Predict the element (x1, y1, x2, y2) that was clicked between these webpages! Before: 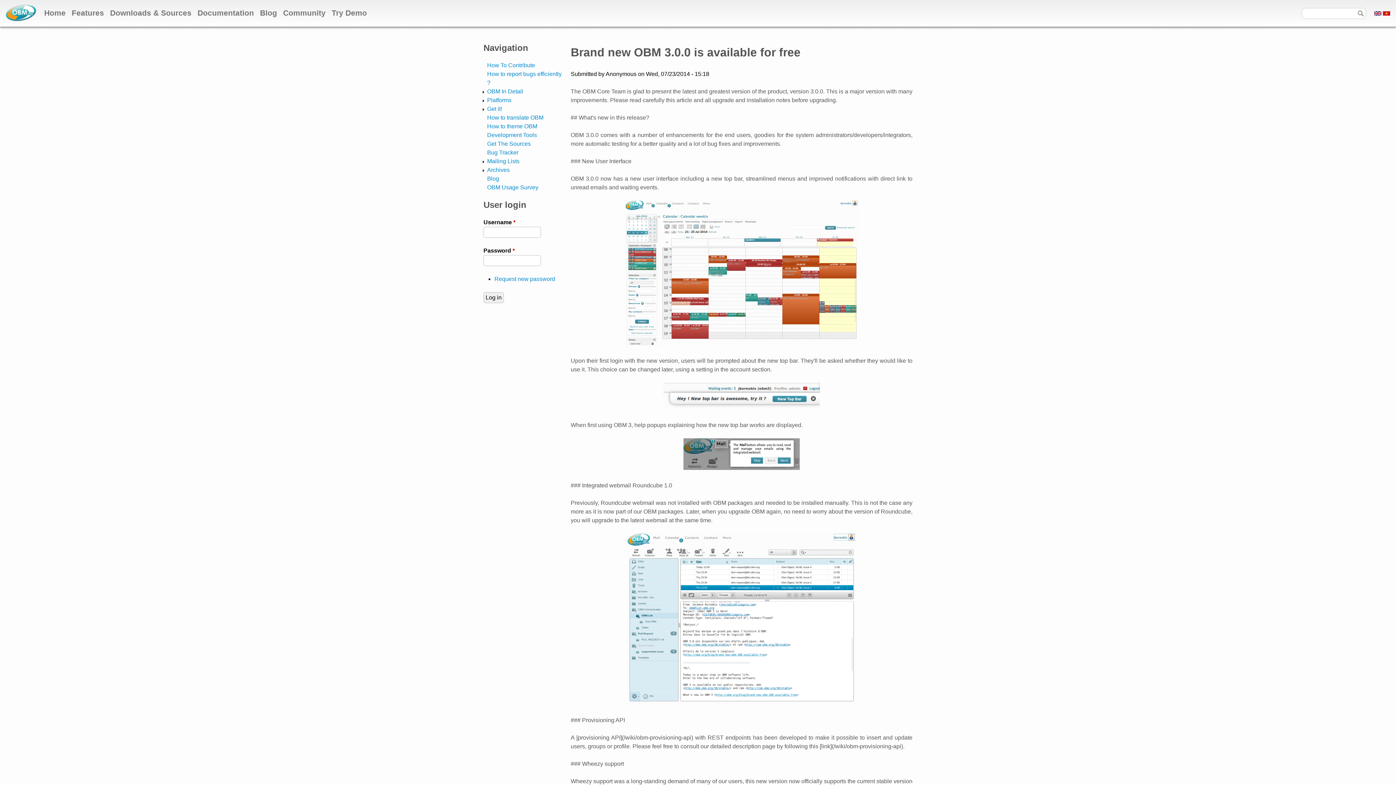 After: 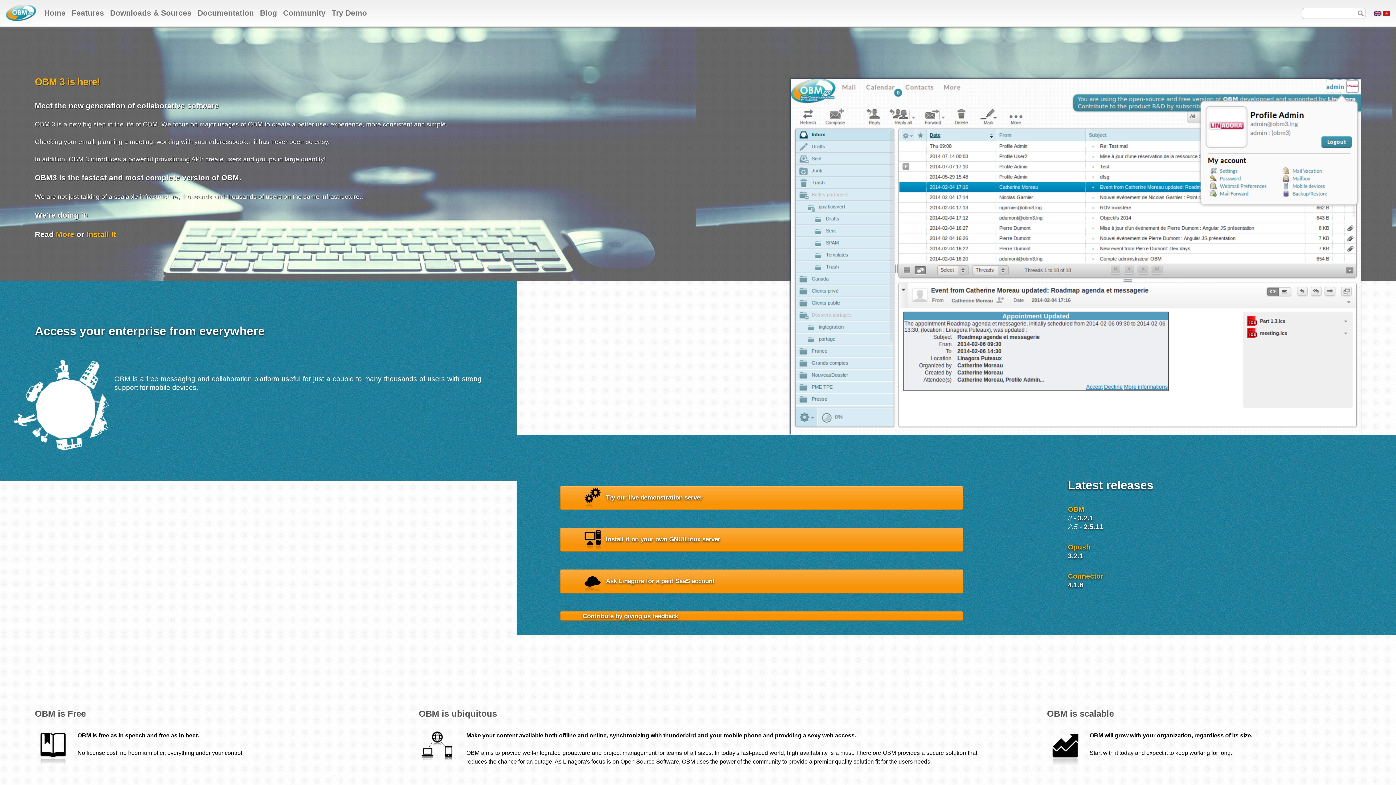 Action: bbox: (44, 8, 65, 17) label: Home